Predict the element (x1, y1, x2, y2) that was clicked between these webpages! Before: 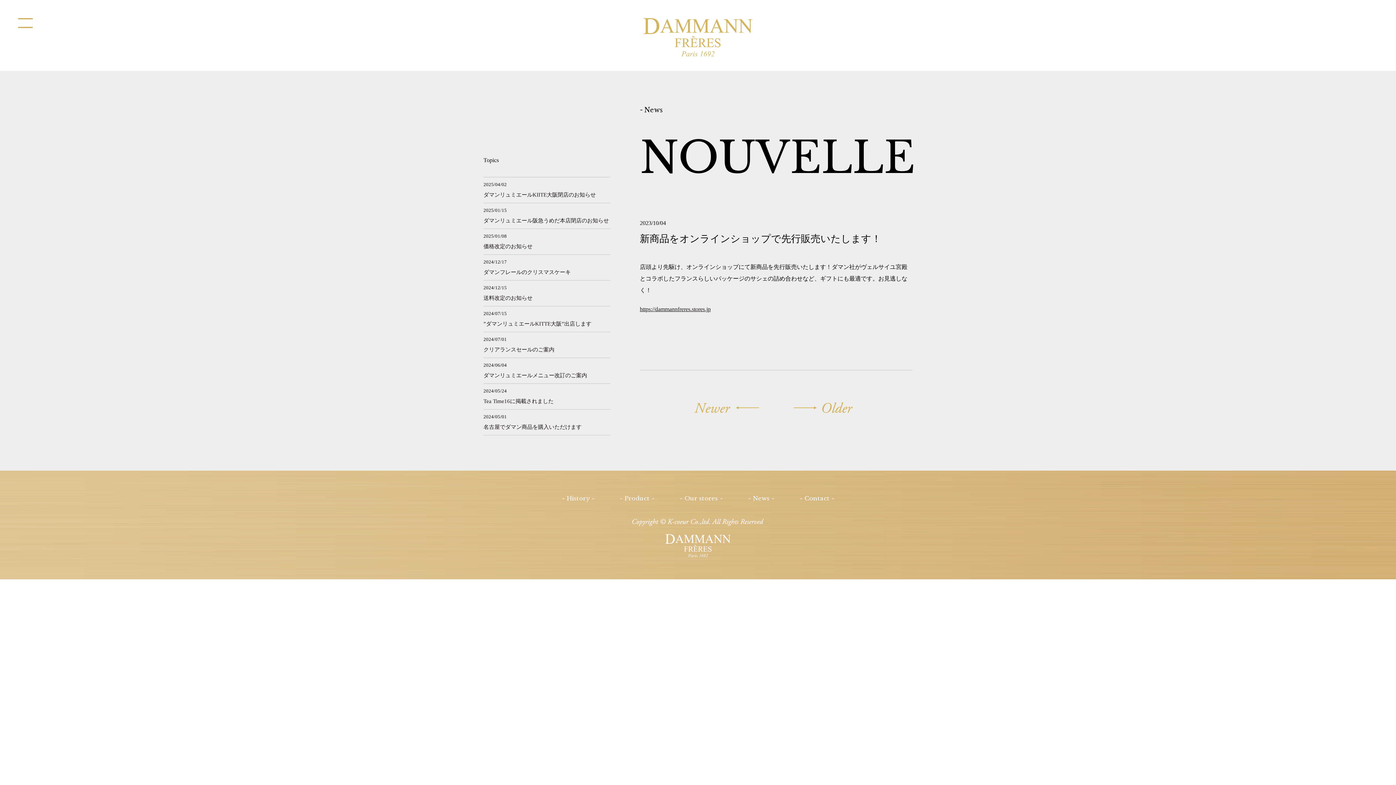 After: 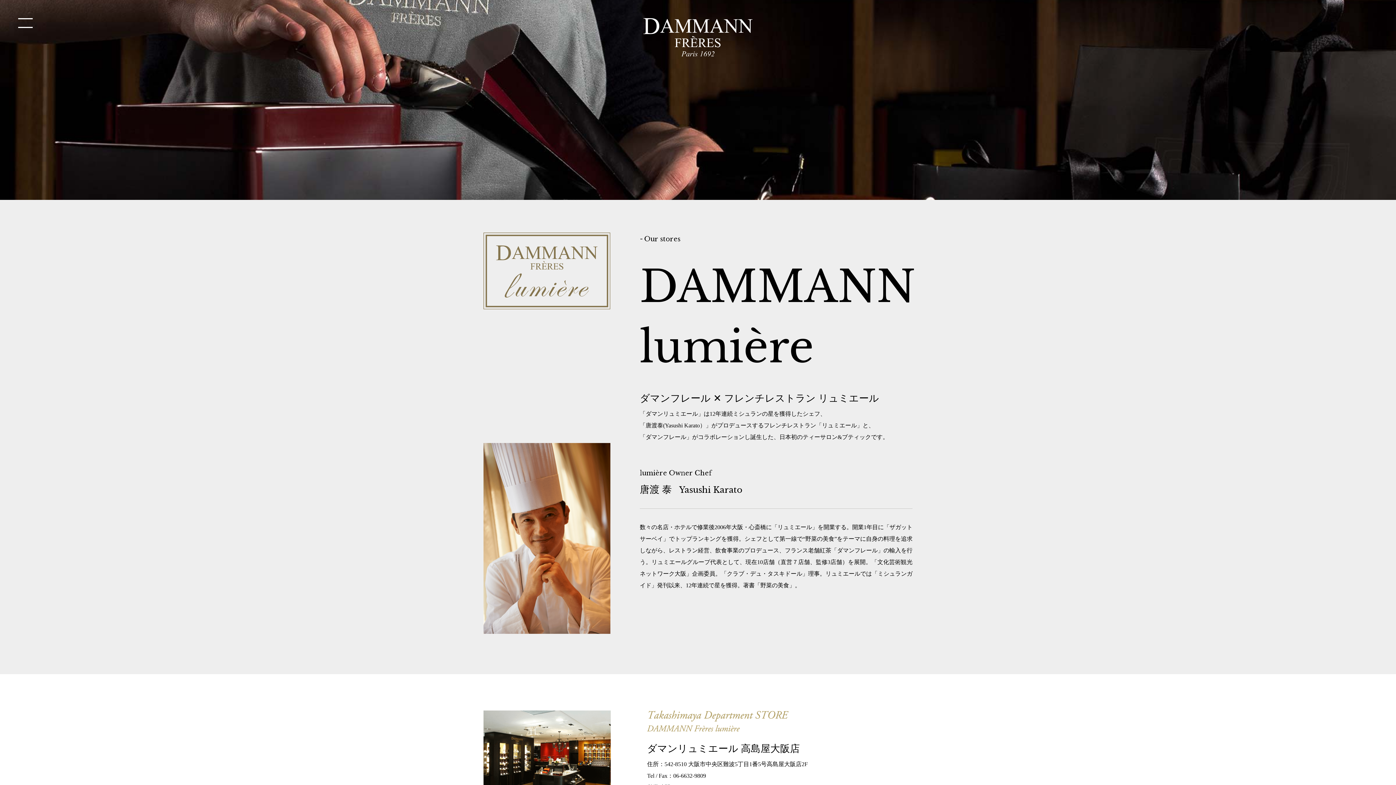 Action: label: Our stores bbox: (684, 494, 718, 502)